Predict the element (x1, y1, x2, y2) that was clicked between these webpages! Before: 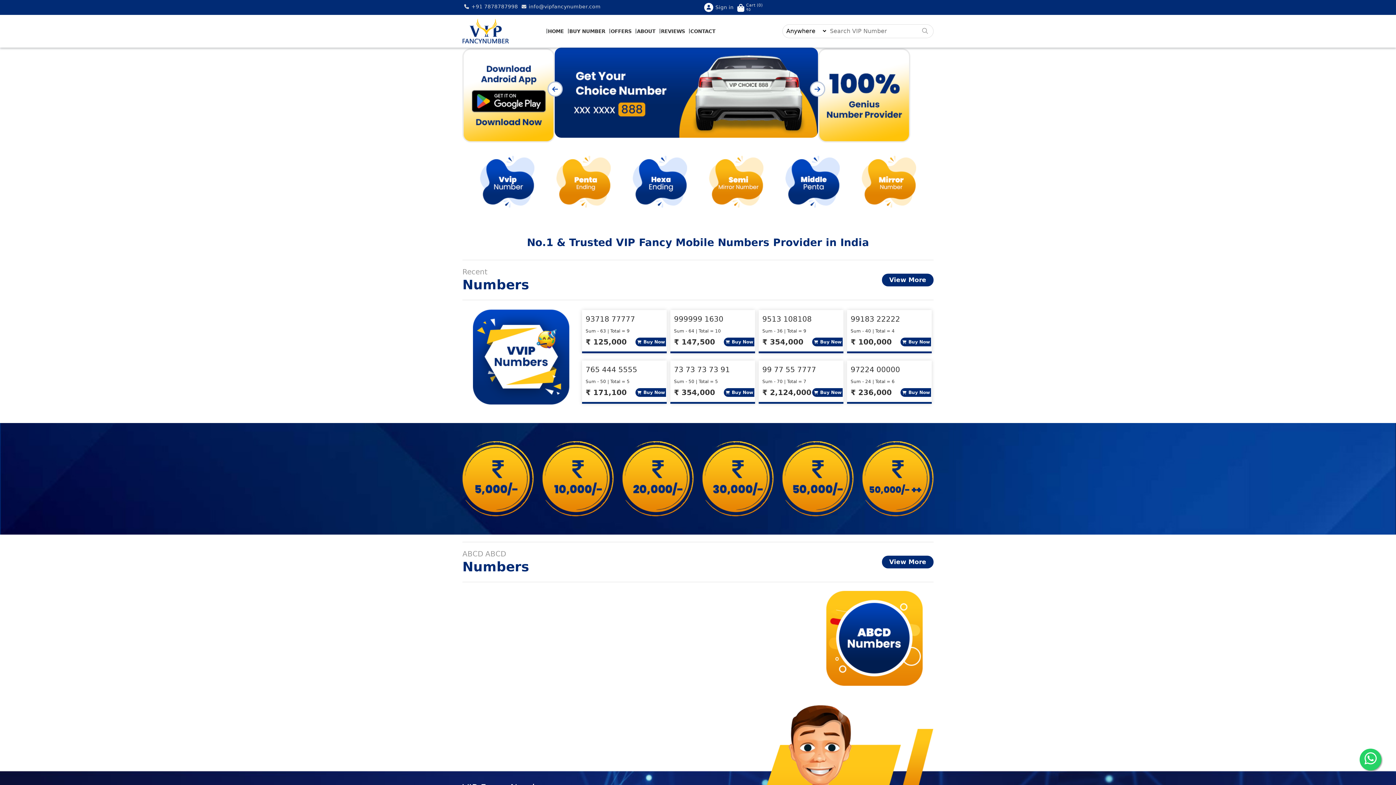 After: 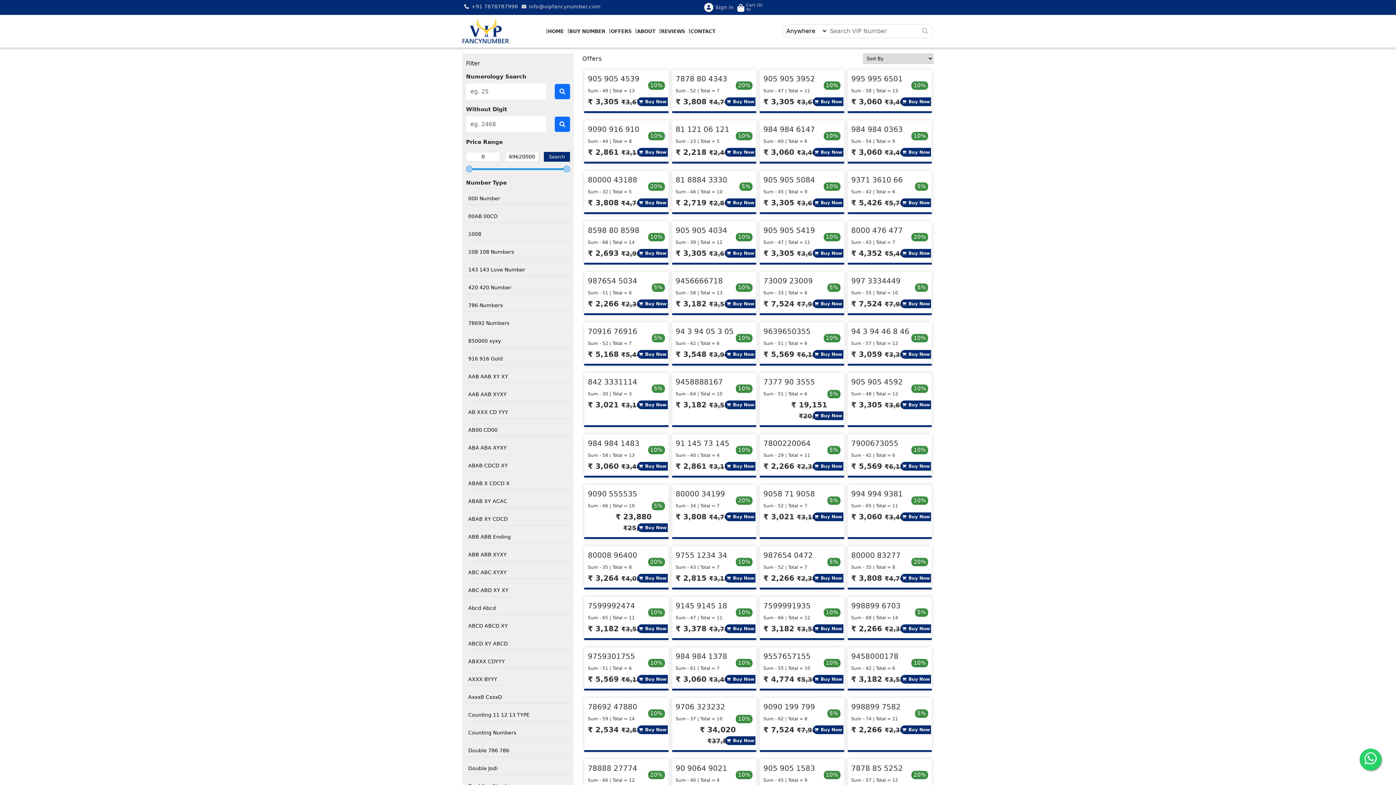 Action: label: OFFERS bbox: (610, 28, 631, 34)